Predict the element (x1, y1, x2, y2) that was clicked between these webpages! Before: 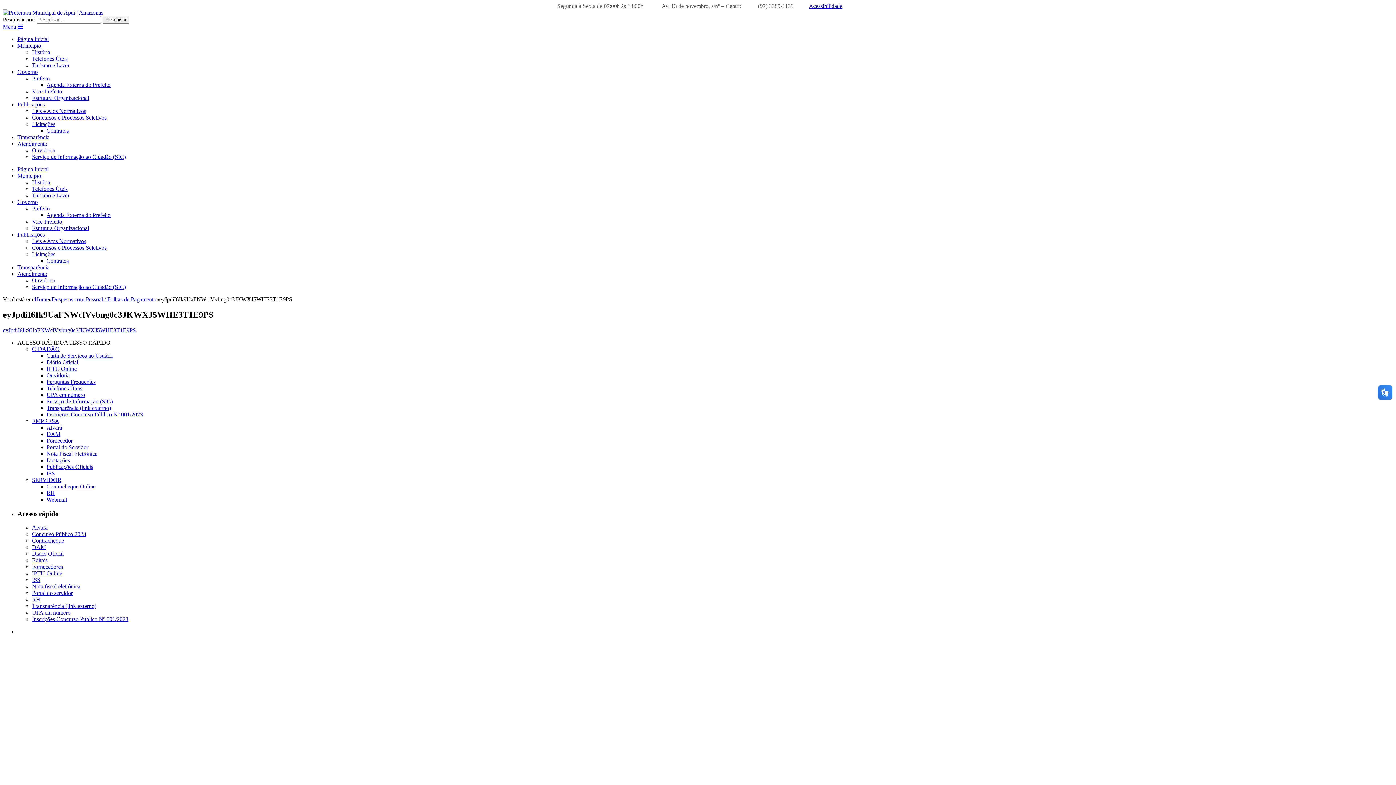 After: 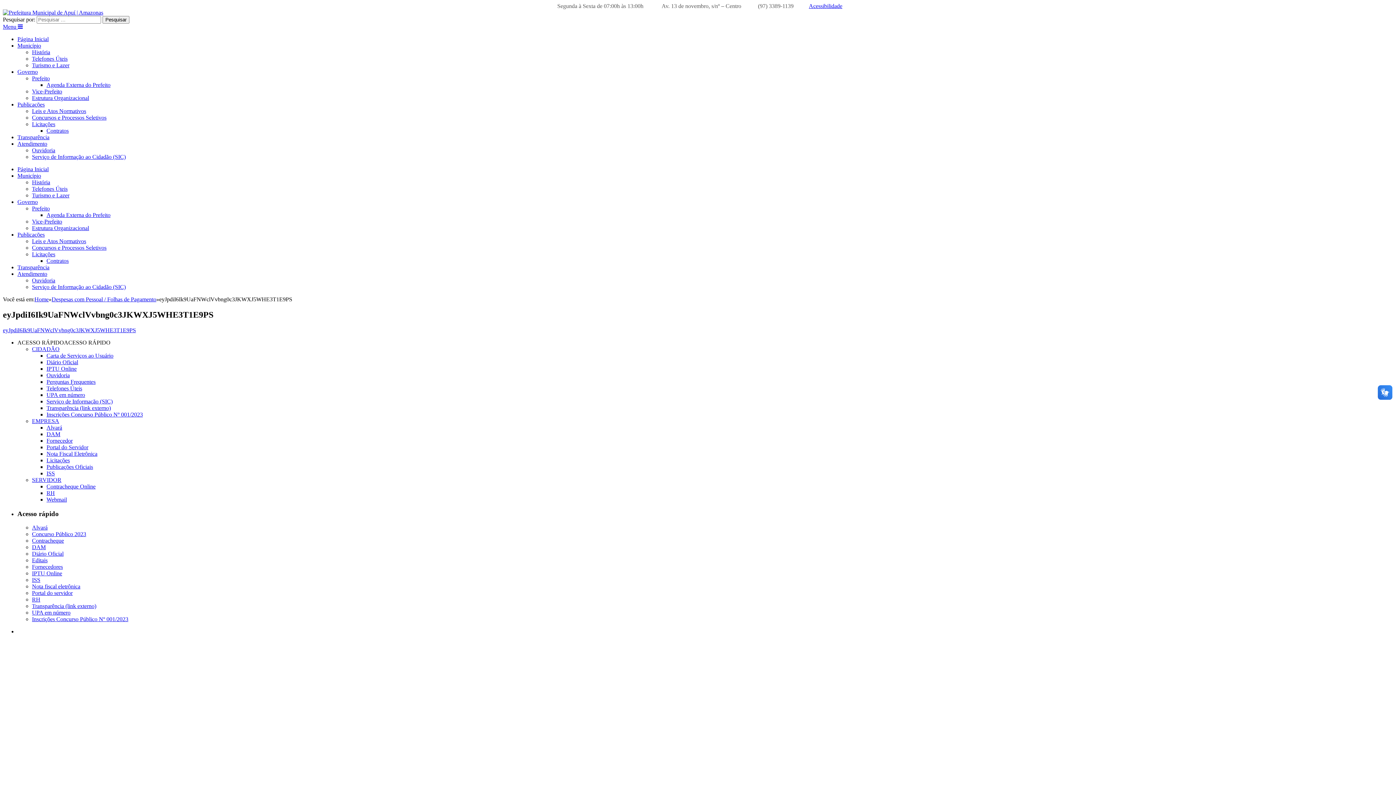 Action: label: Nota Fiscal Eletrônica bbox: (46, 450, 97, 457)